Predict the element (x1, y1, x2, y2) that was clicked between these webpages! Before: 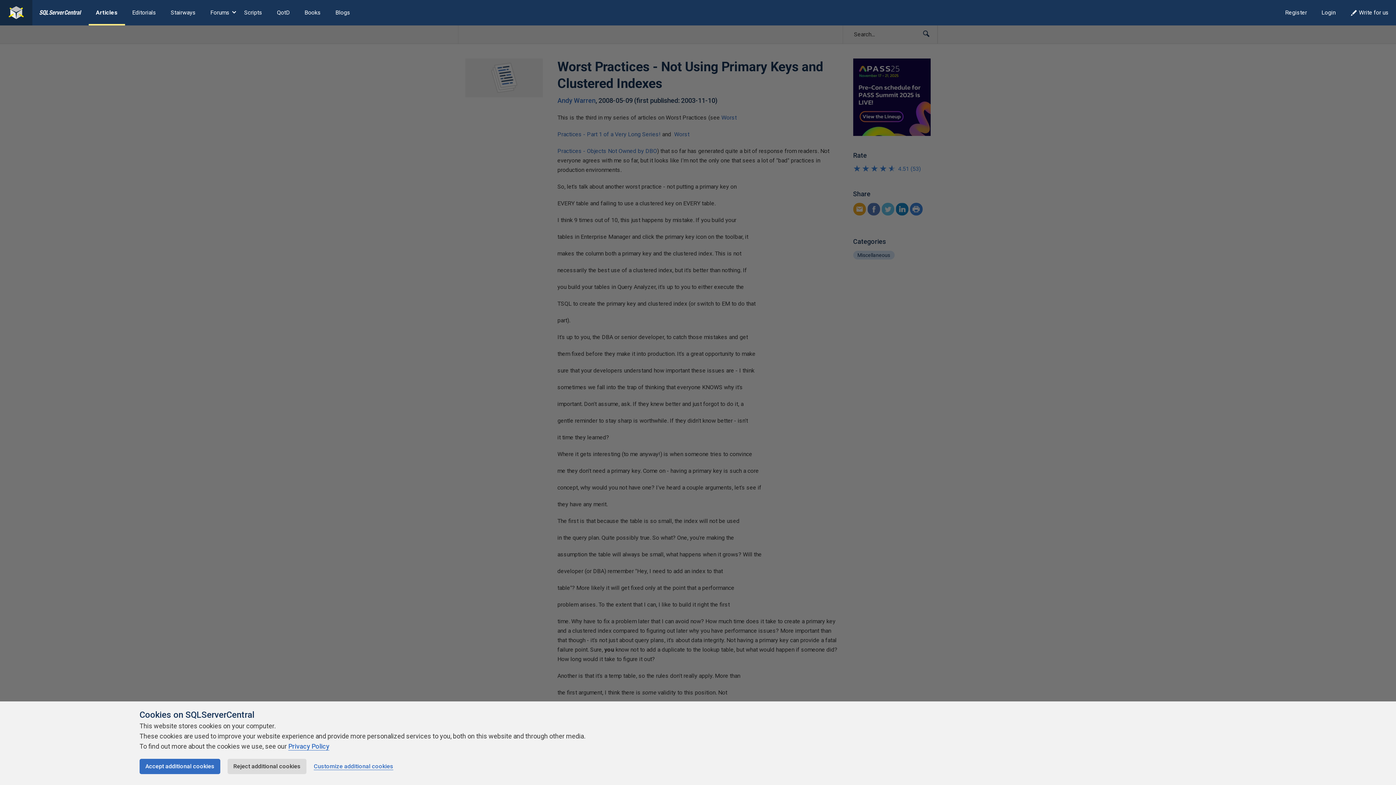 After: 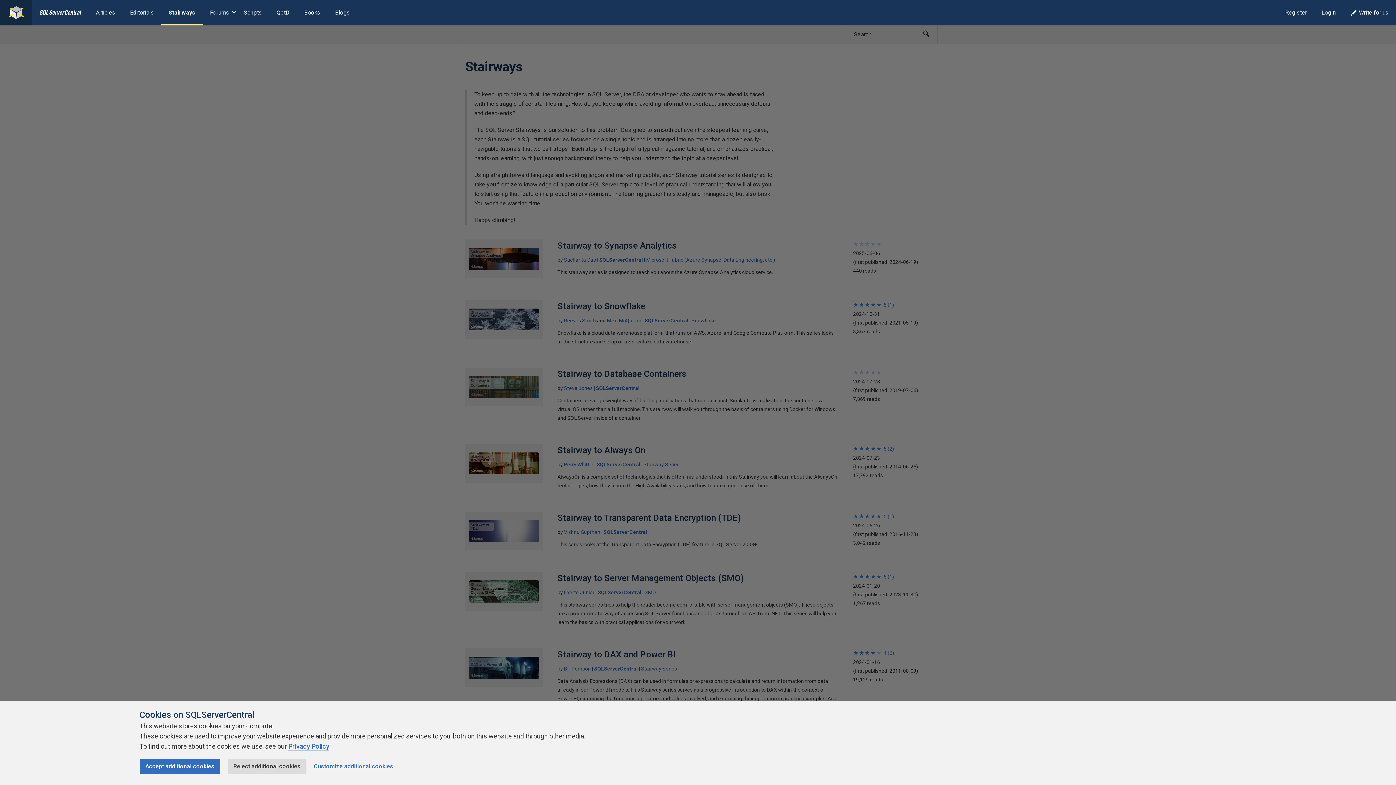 Action: label: Stairways bbox: (163, 0, 203, 25)